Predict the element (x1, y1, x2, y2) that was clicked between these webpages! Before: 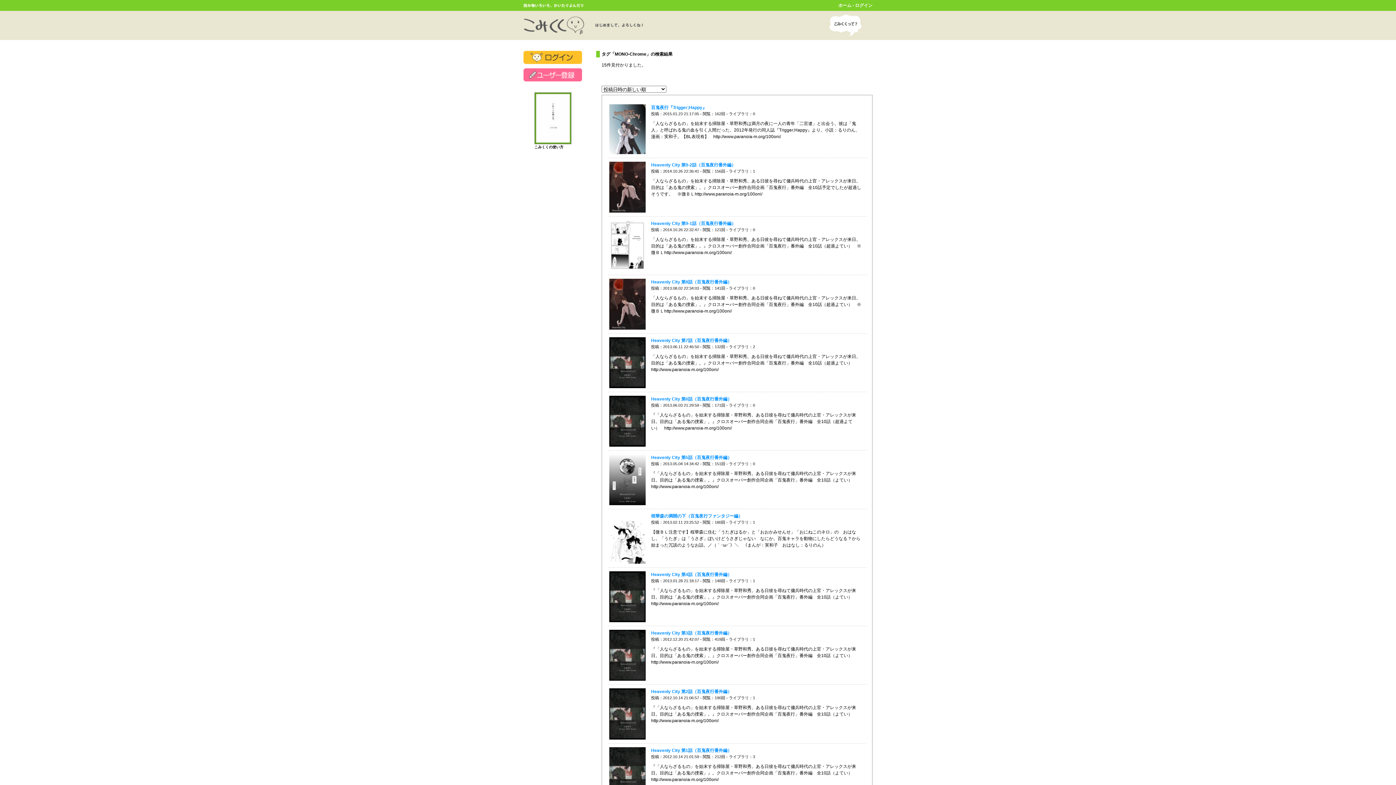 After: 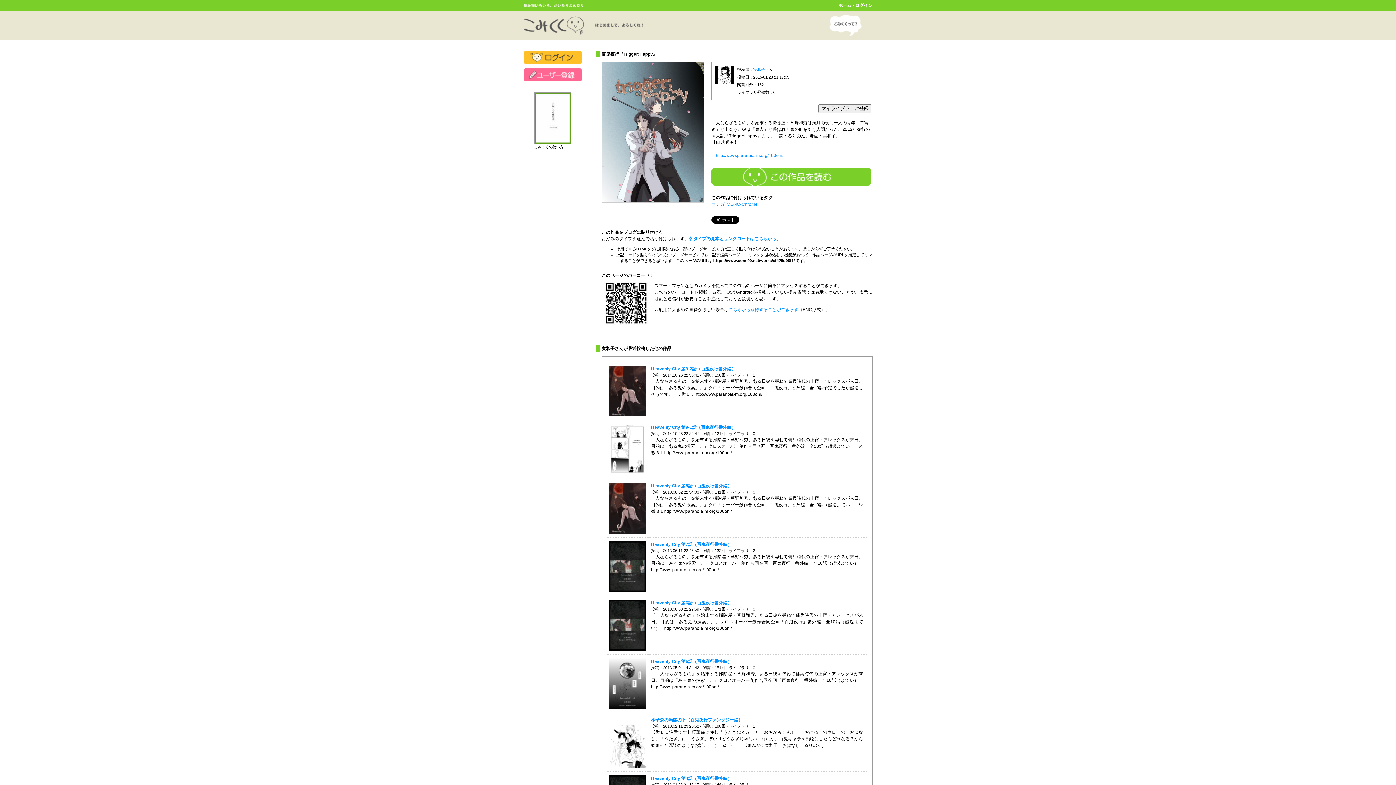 Action: bbox: (609, 148, 645, 153)